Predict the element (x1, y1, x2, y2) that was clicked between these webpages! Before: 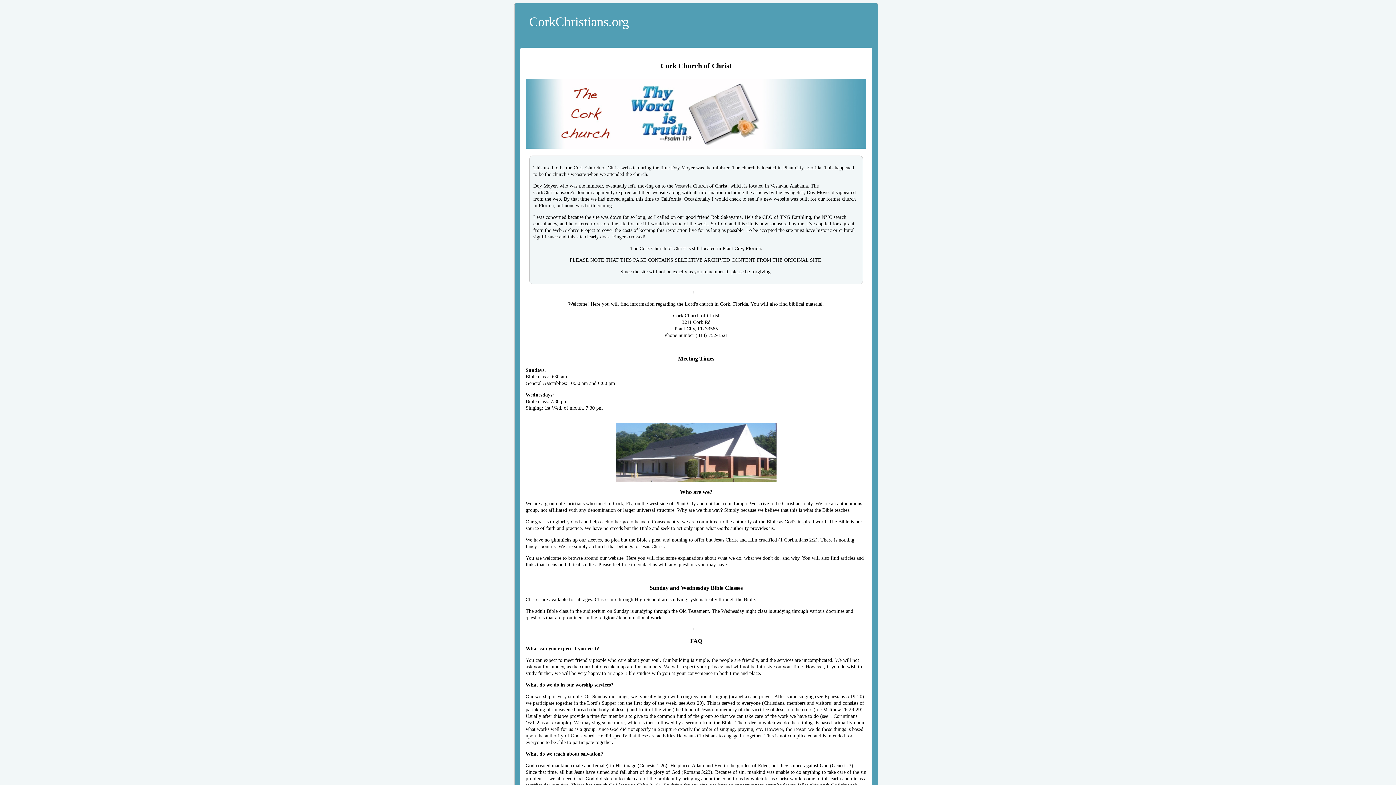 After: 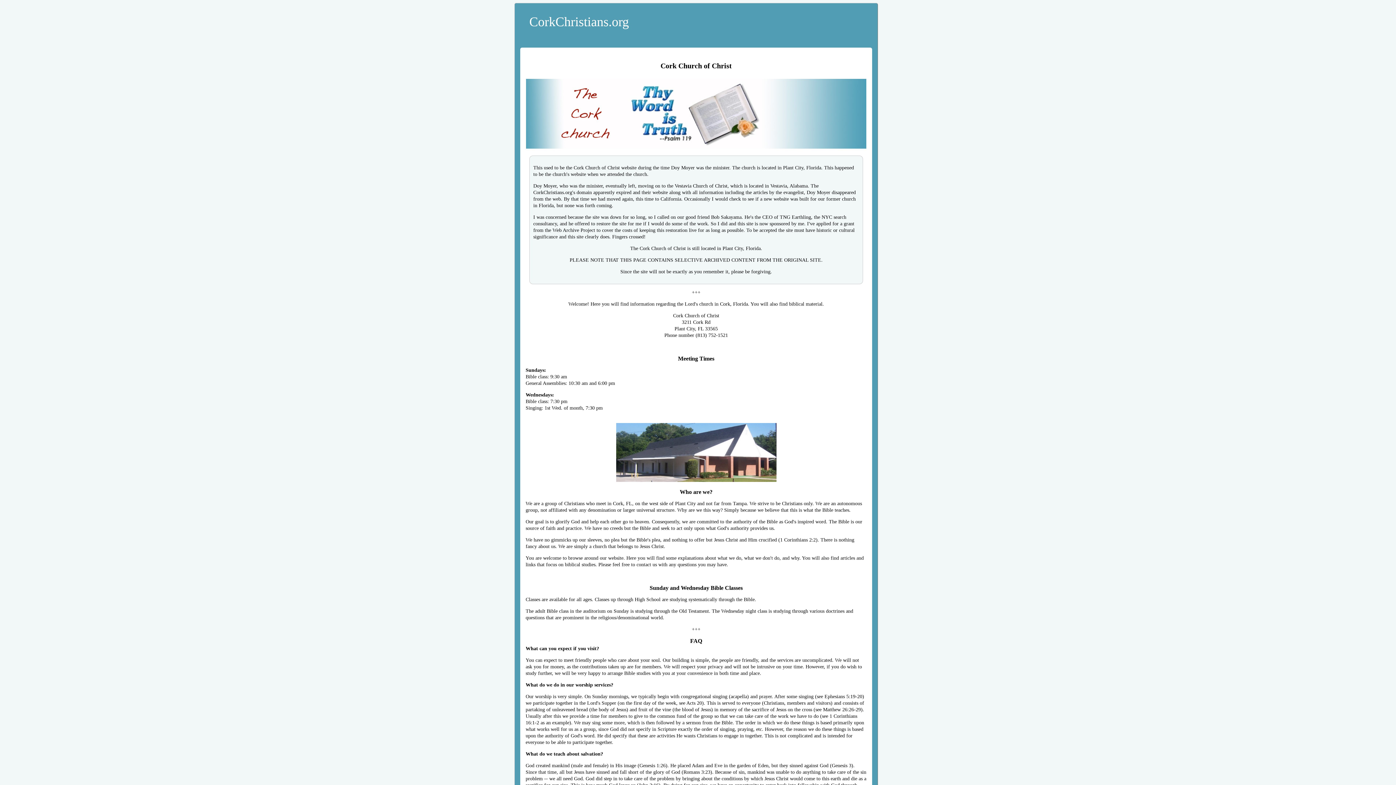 Action: bbox: (878, 2, 881, 5)